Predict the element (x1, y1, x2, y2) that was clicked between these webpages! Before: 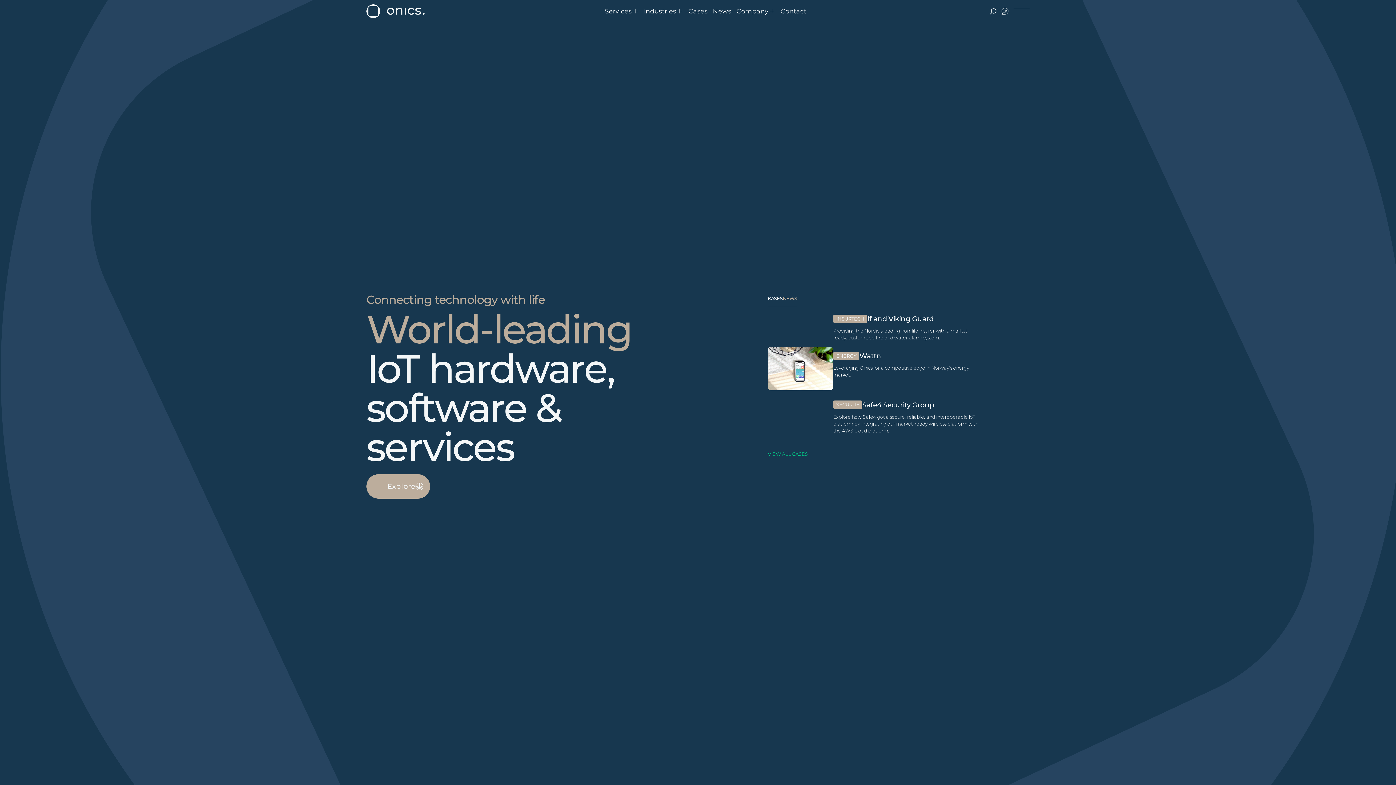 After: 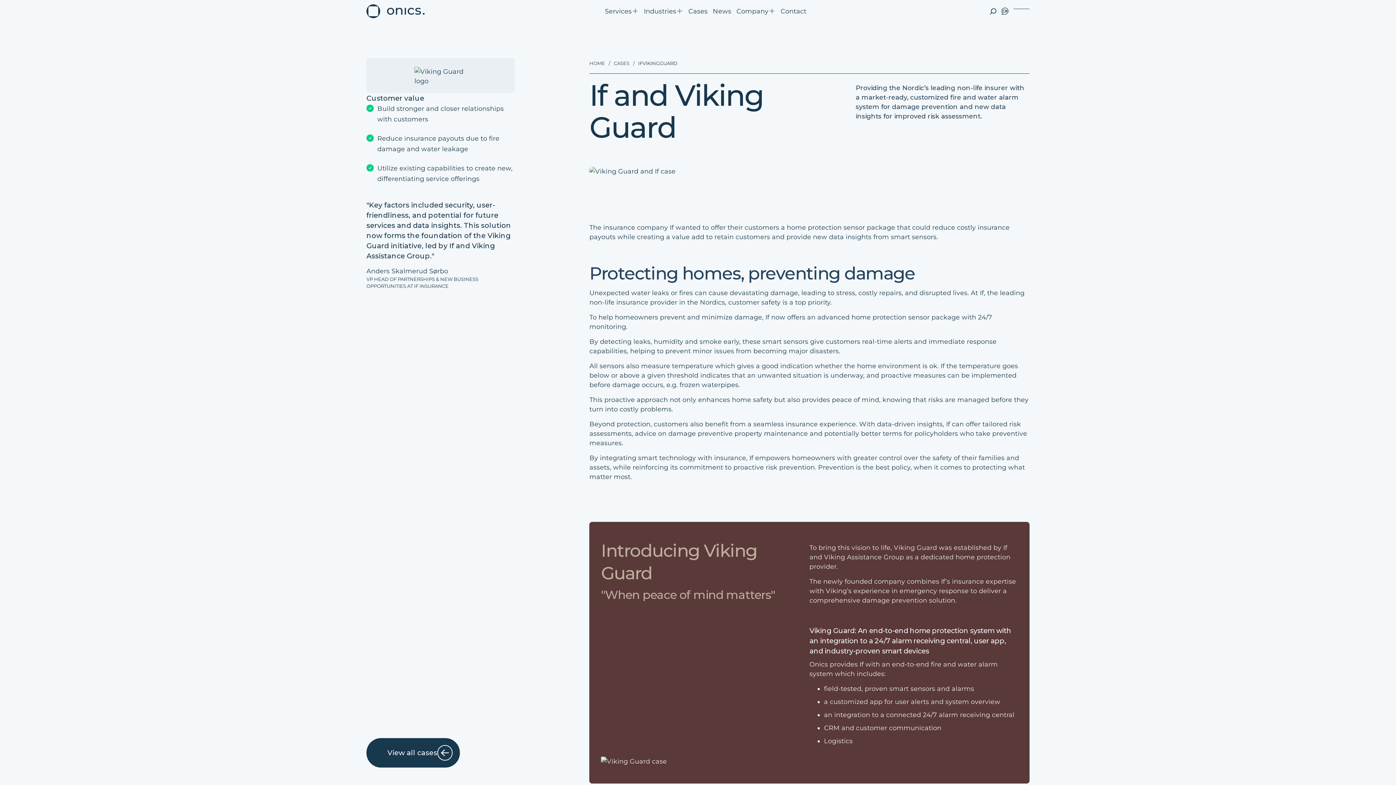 Action: label: Providing the Nordic’s leading non-life insurer with a market-ready, customized fire and water alarm system. bbox: (833, 327, 981, 341)